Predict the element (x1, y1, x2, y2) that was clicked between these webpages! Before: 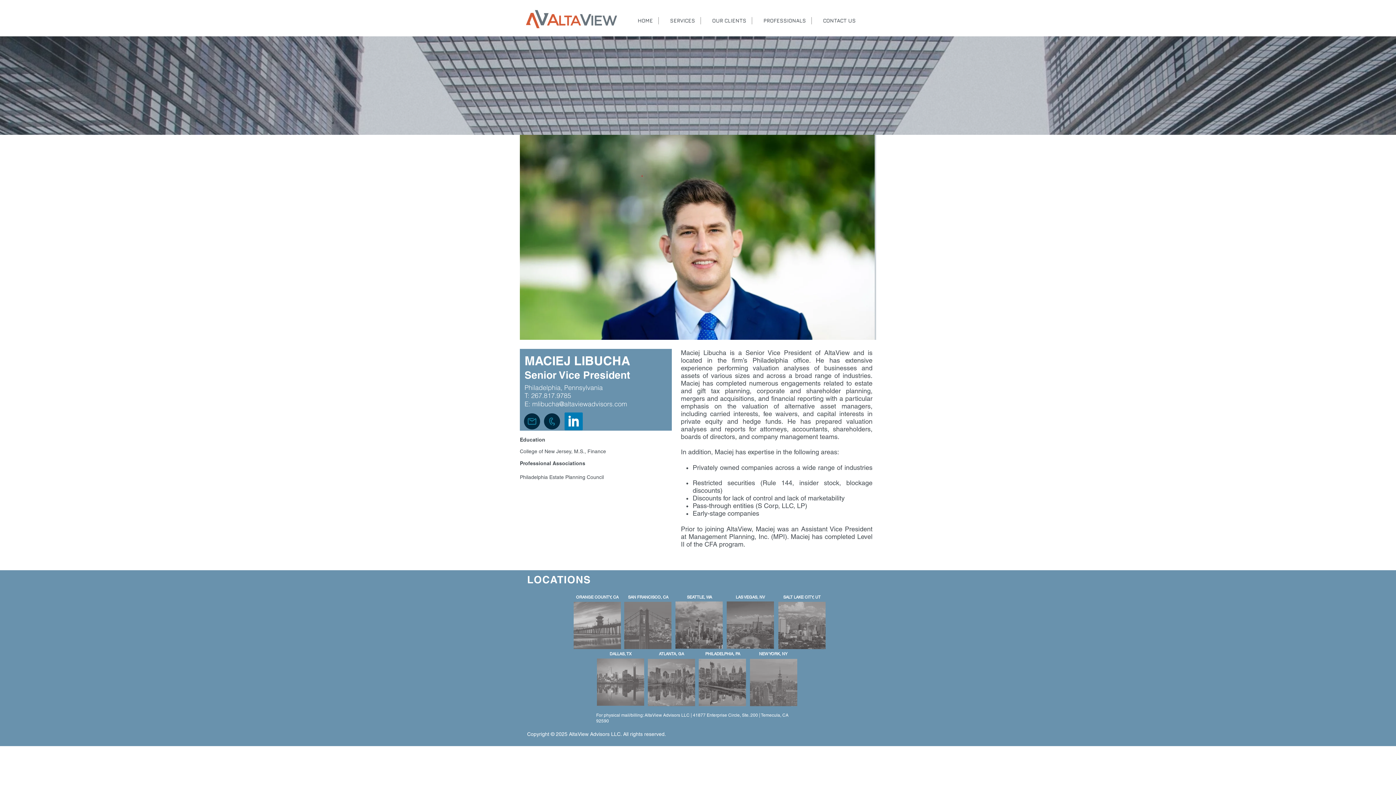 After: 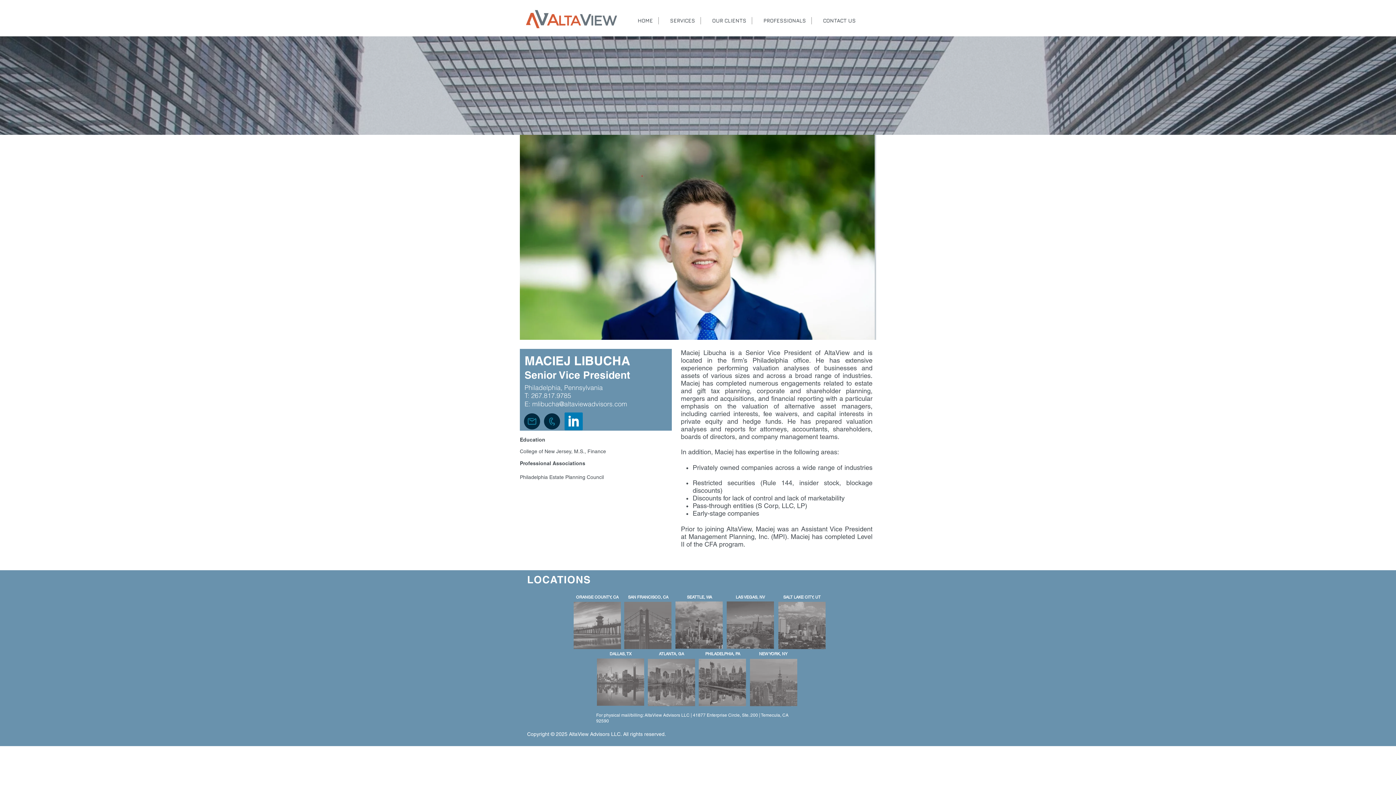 Action: label: OUR CLIENTS bbox: (701, 17, 752, 24)